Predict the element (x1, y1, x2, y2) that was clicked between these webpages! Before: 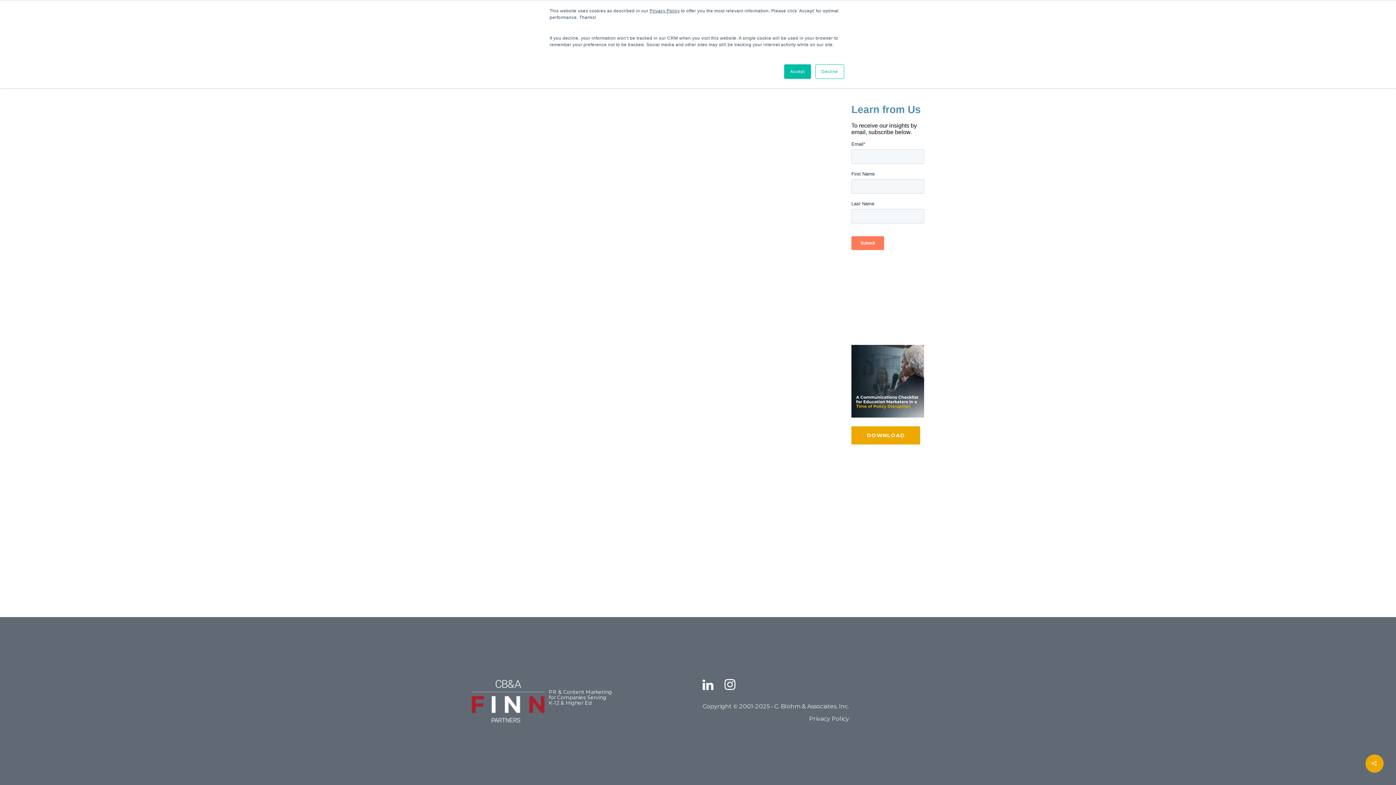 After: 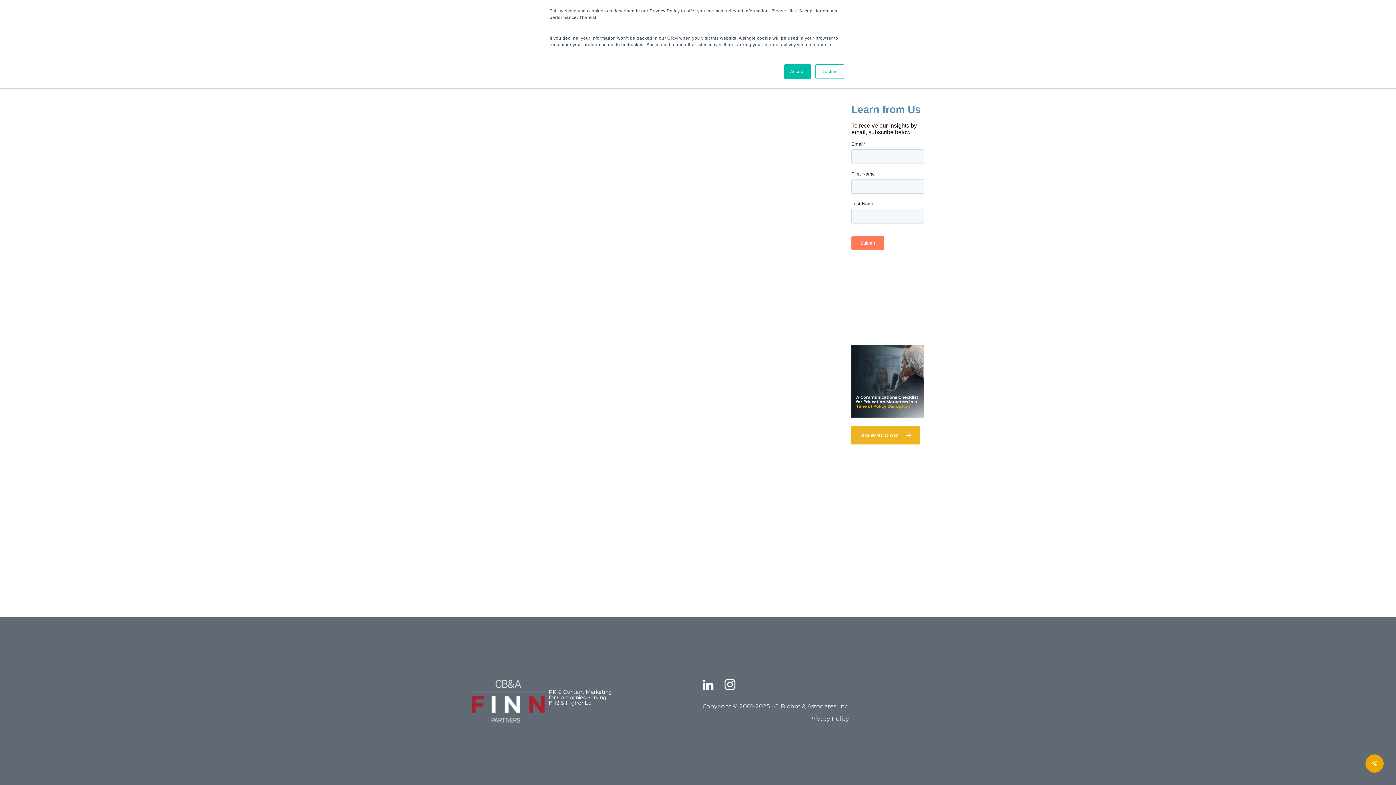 Action: bbox: (851, 426, 920, 444) label: DOWNLOAD